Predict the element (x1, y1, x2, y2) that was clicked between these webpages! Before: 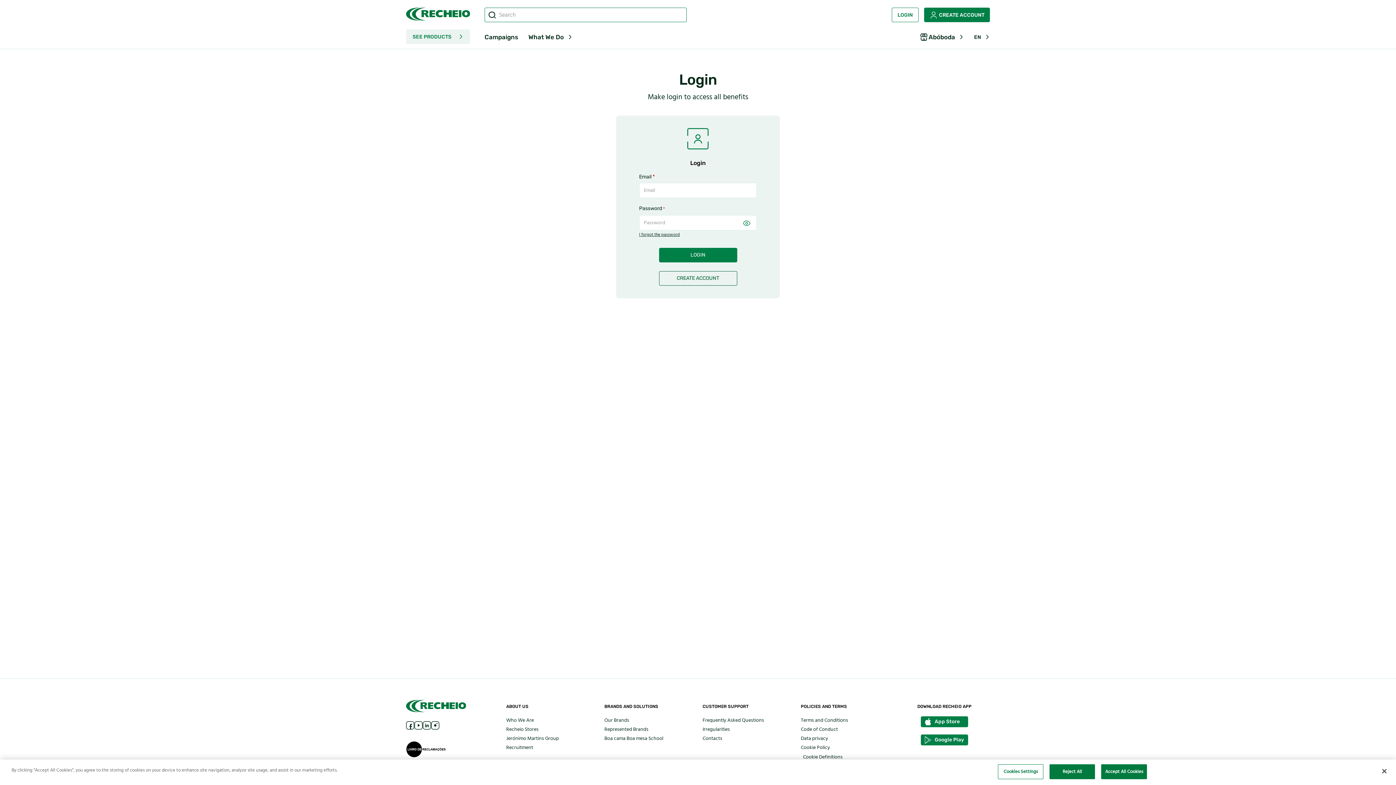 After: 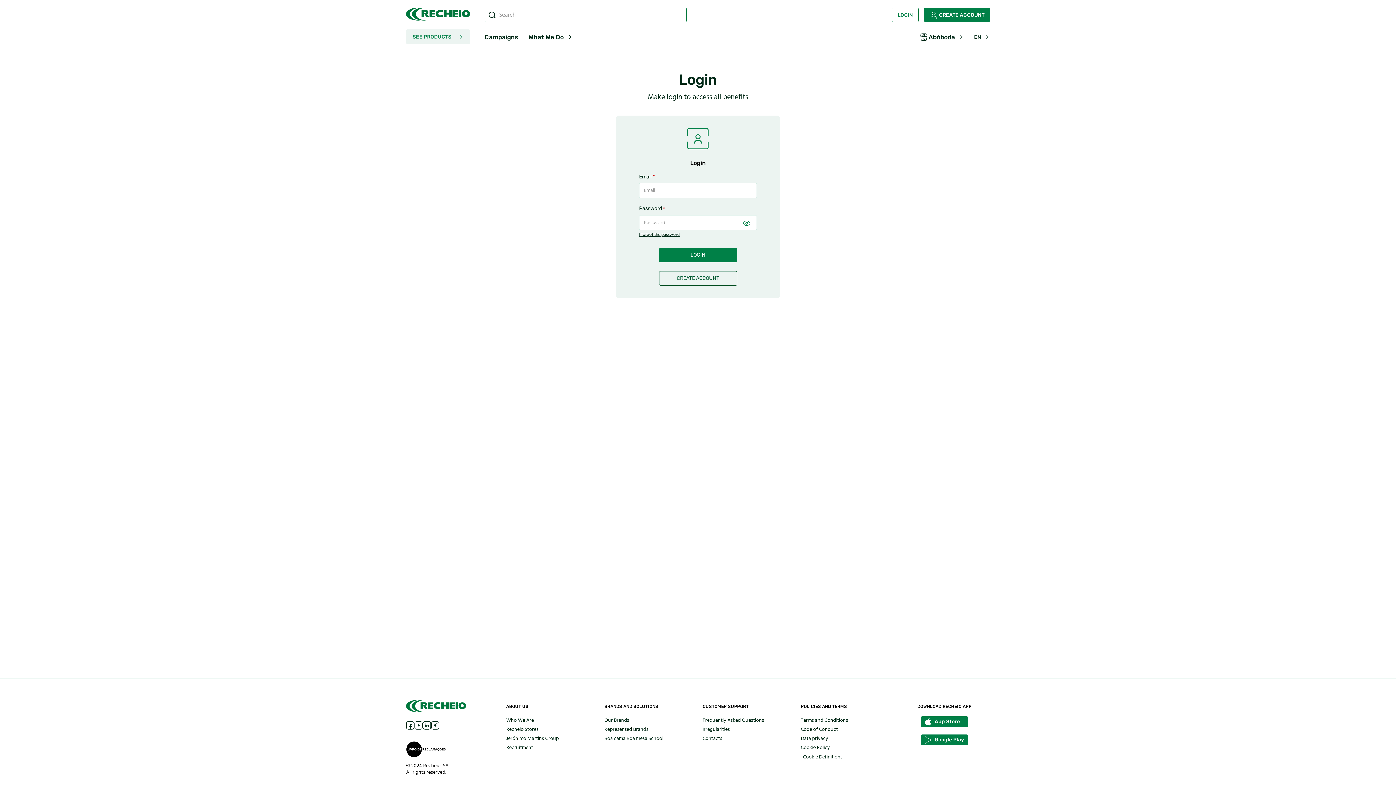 Action: label: Accept All Cookies bbox: (1101, 764, 1147, 779)